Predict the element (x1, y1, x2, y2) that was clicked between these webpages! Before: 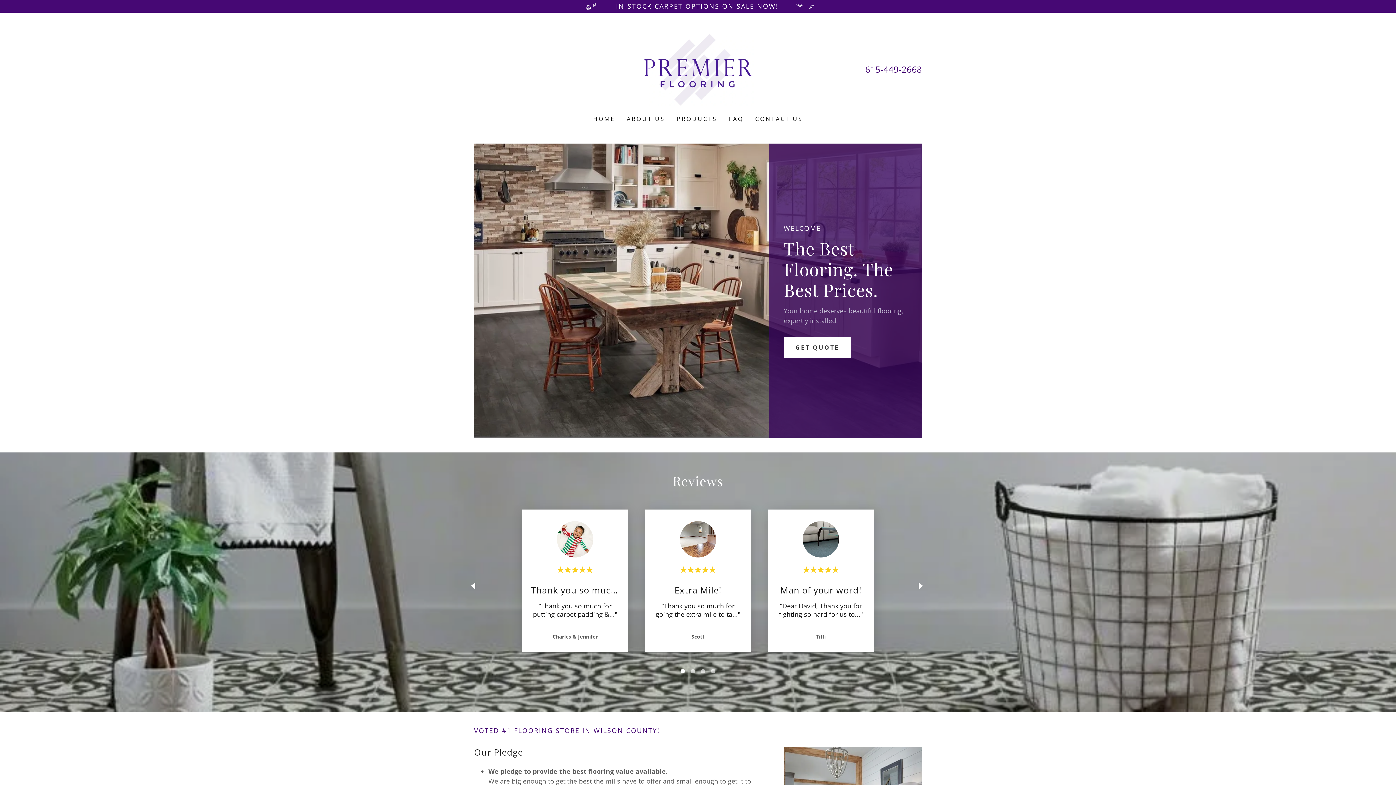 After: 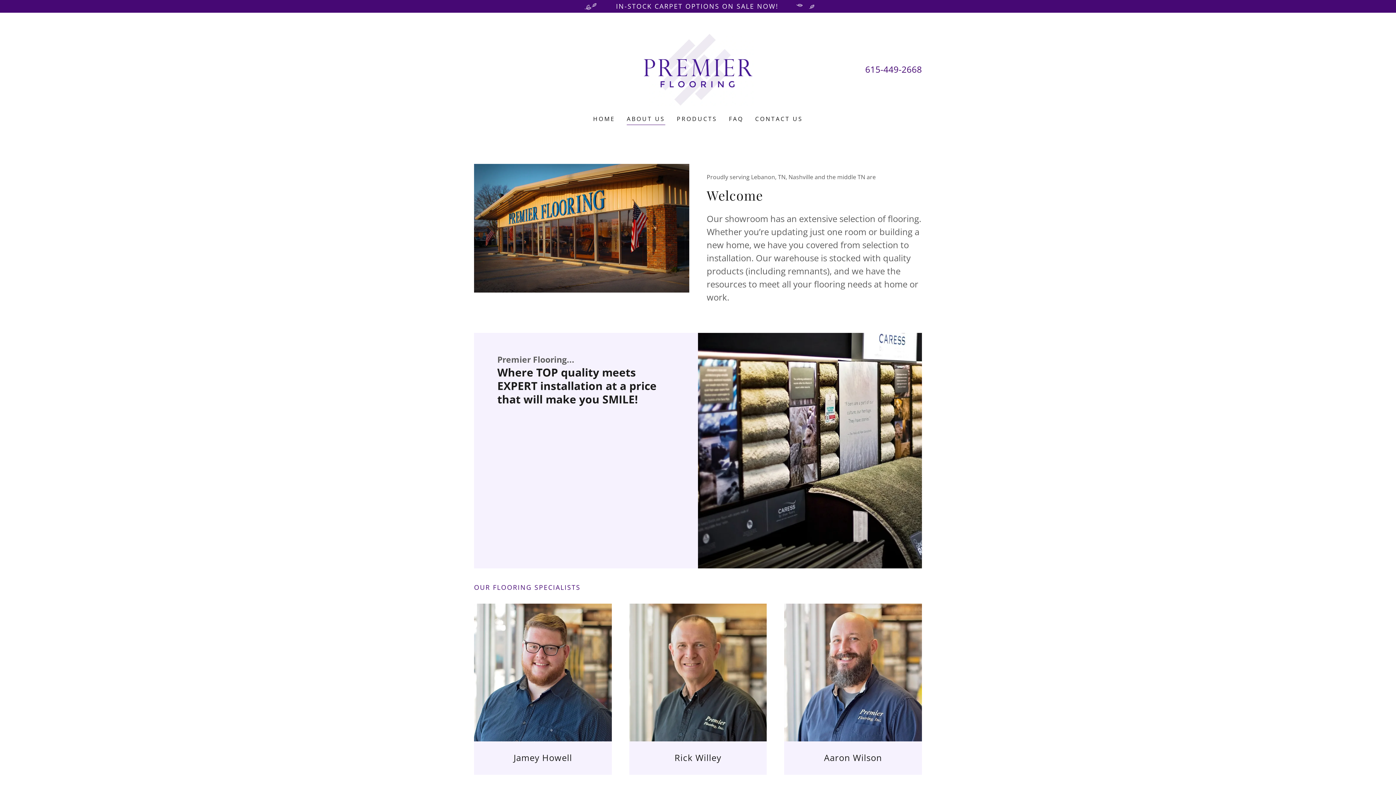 Action: bbox: (624, 112, 667, 125) label: ABOUT US